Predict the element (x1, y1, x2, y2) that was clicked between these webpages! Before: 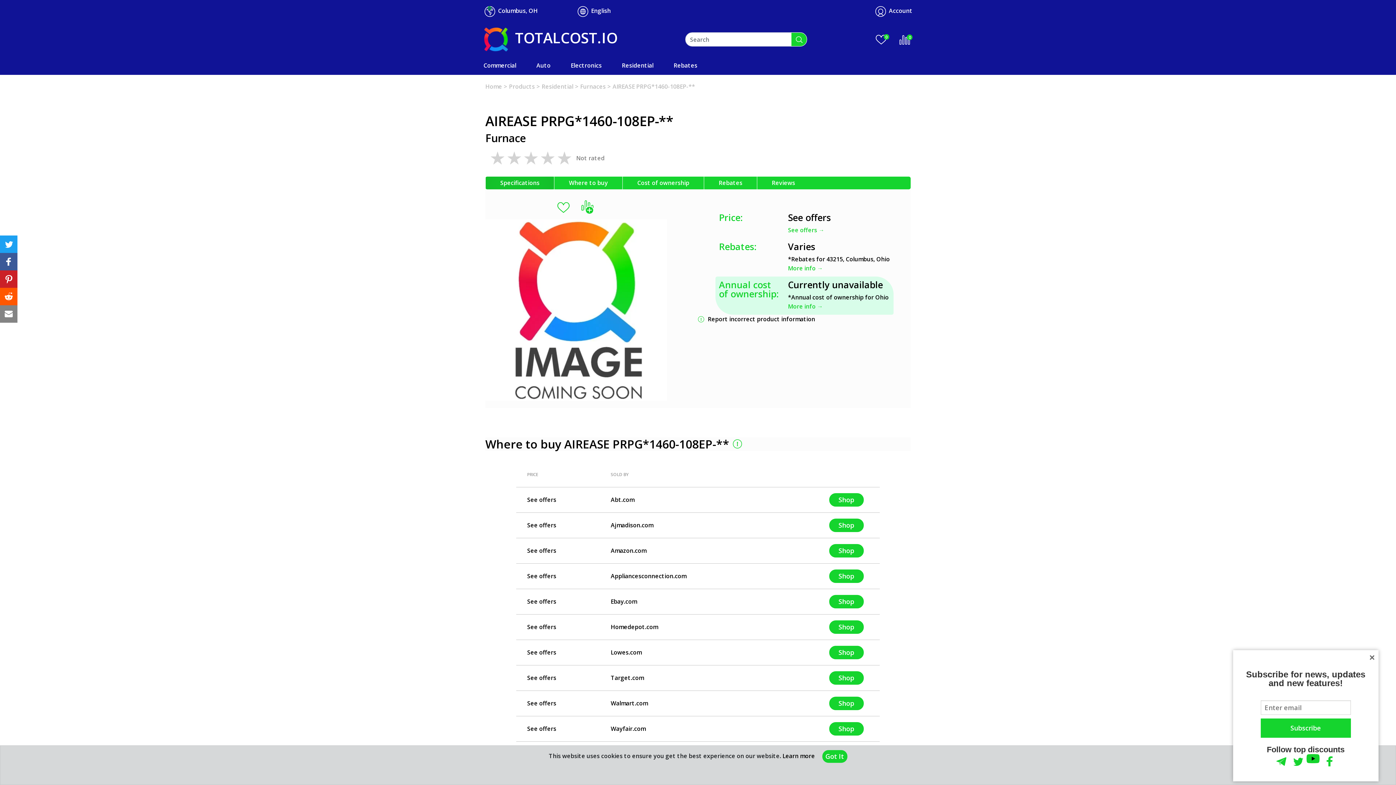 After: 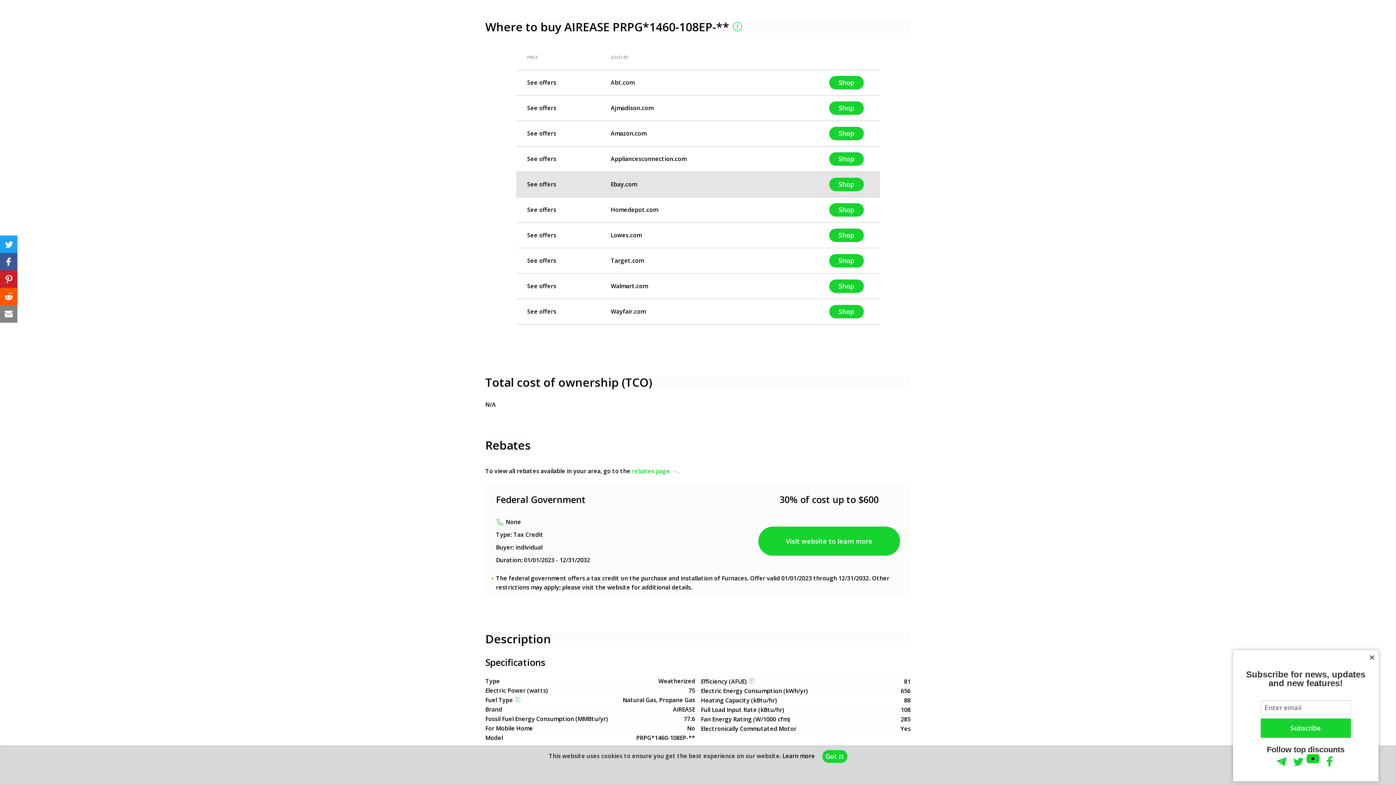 Action: label: Where to buy bbox: (554, 176, 622, 189)